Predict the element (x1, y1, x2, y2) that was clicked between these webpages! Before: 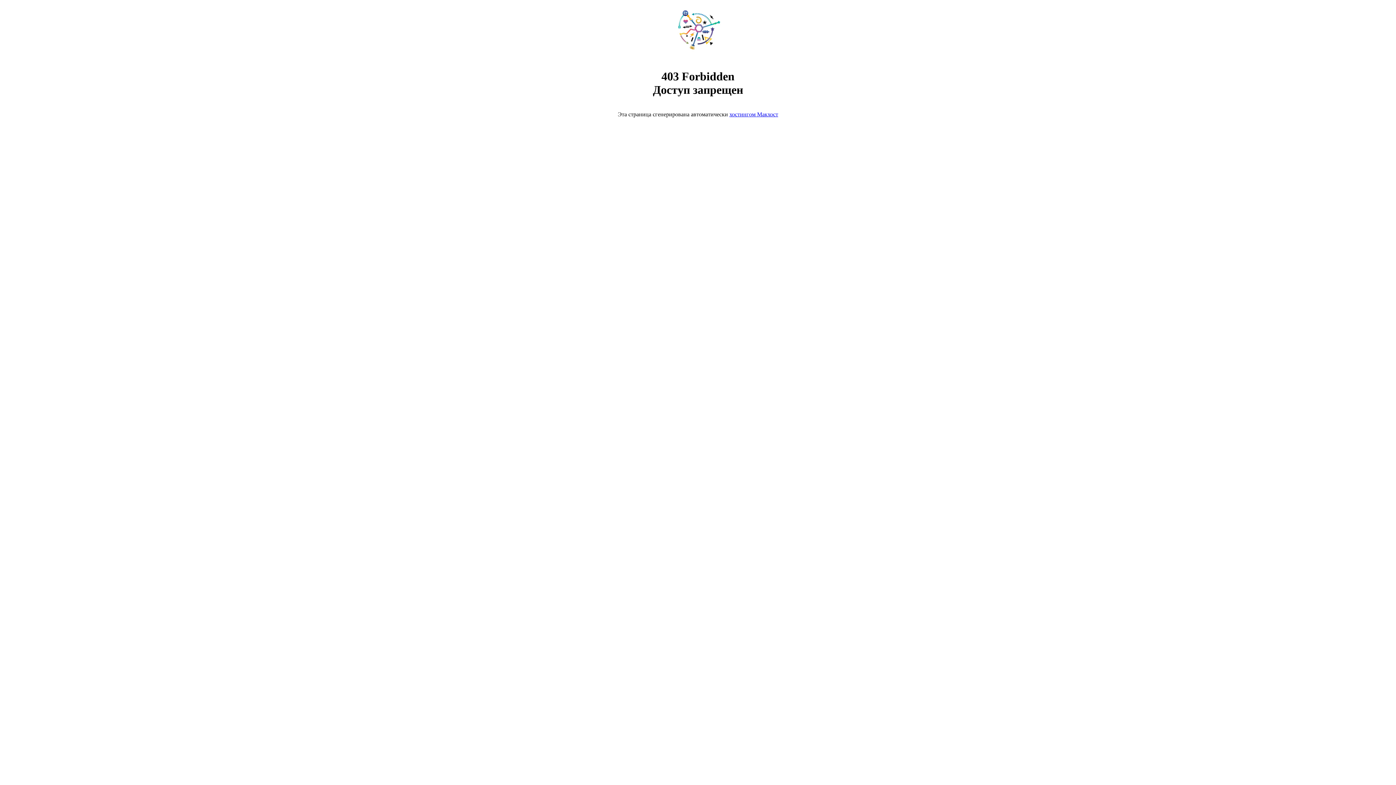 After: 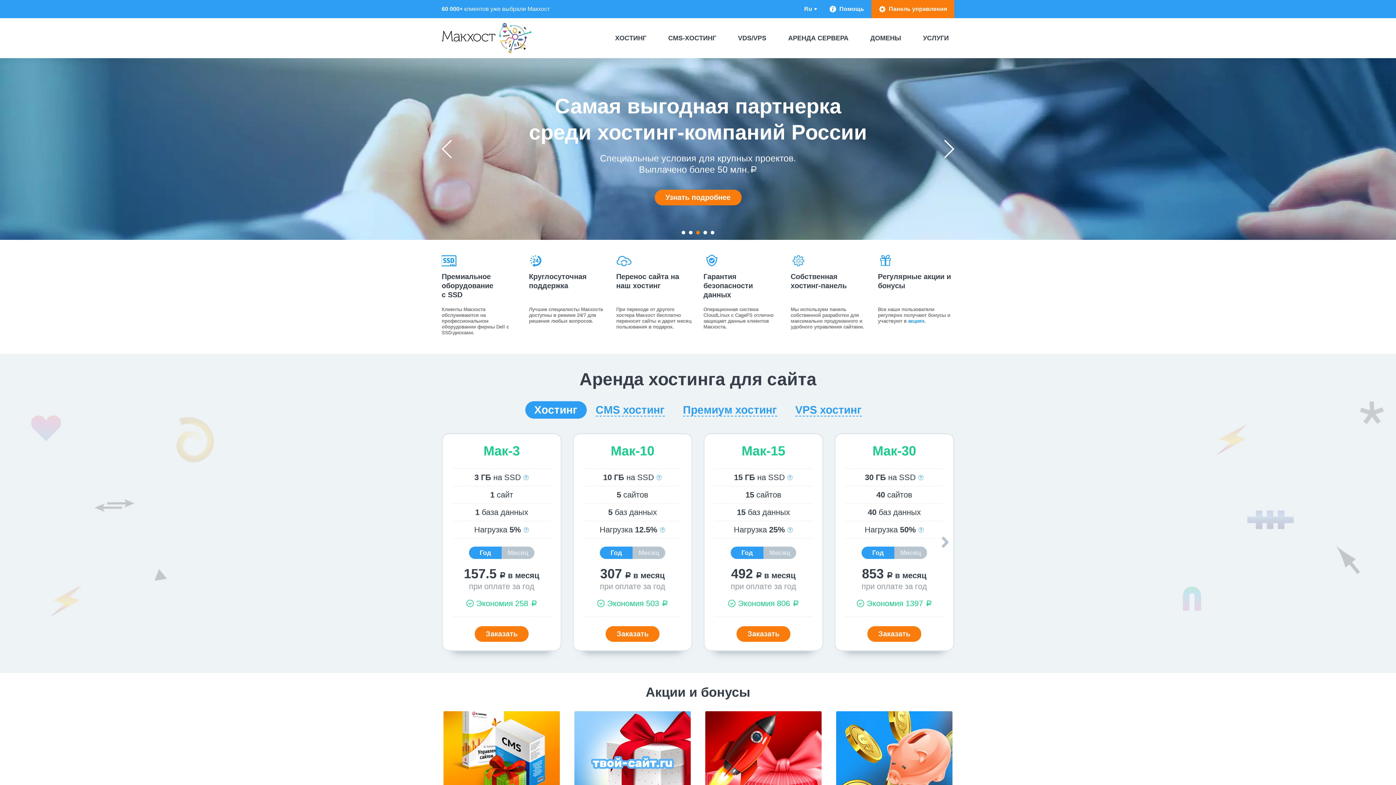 Action: label: хостингом Макхост bbox: (729, 111, 778, 117)